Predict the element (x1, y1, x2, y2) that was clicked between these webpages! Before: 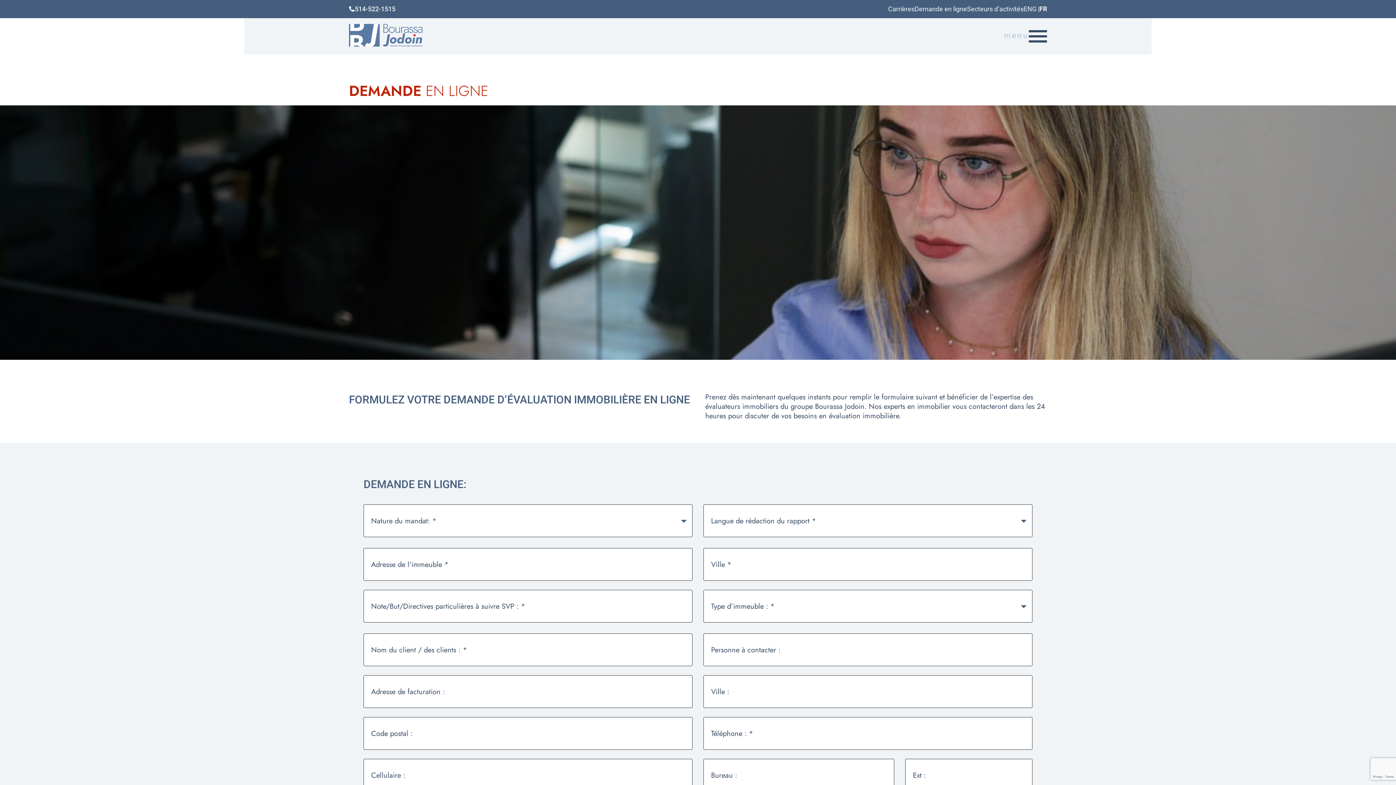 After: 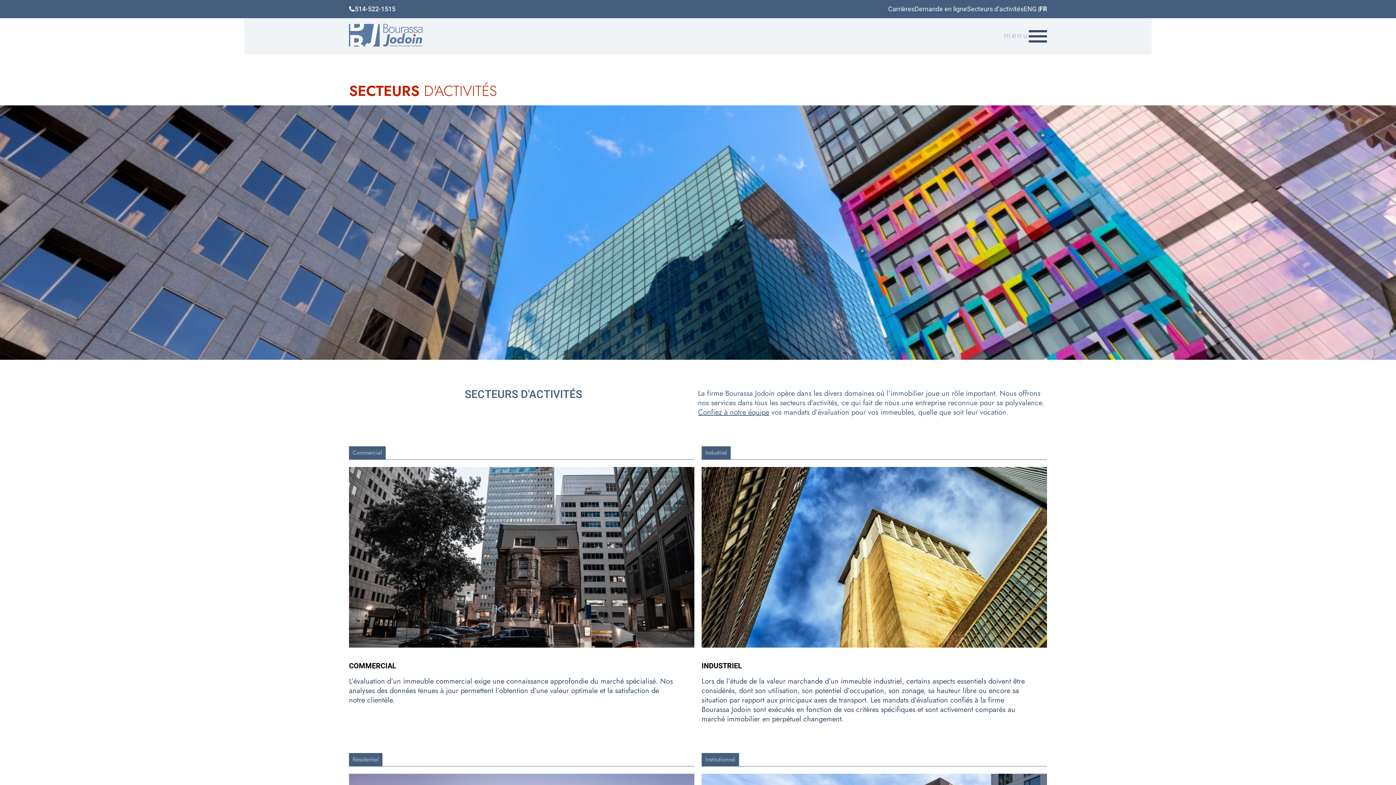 Action: bbox: (967, 5, 1024, 12) label: Secteurs d’activités